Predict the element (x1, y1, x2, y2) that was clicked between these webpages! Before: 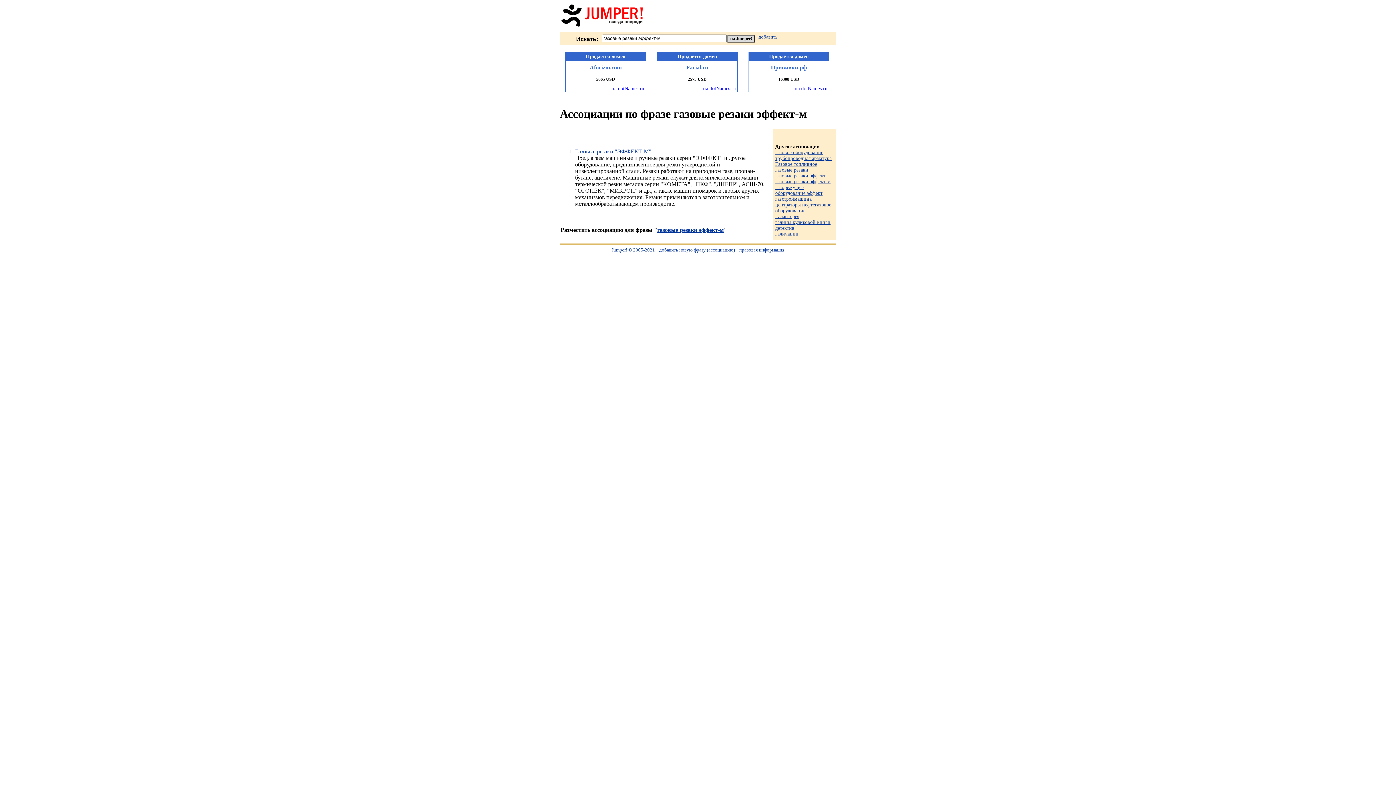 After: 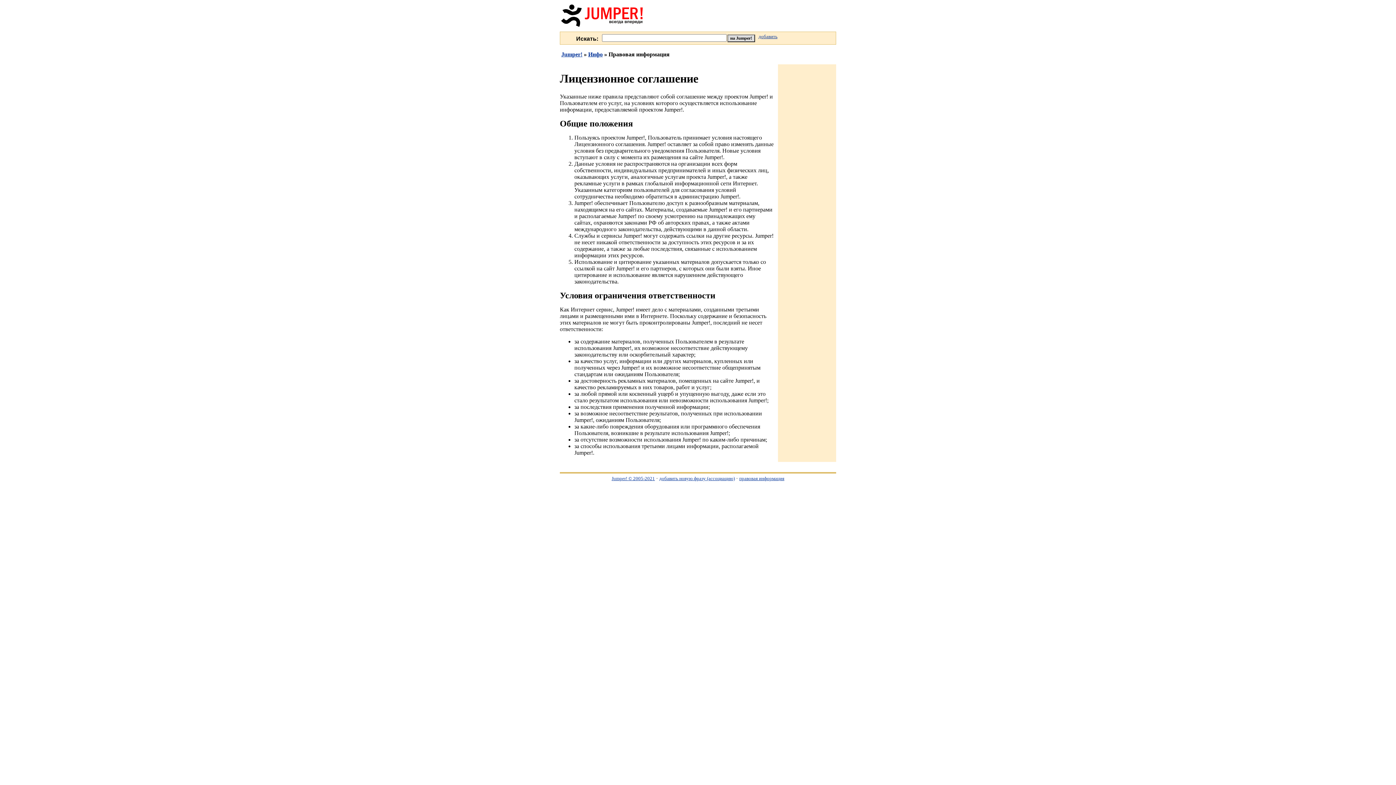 Action: label: правовая информация bbox: (739, 247, 784, 252)